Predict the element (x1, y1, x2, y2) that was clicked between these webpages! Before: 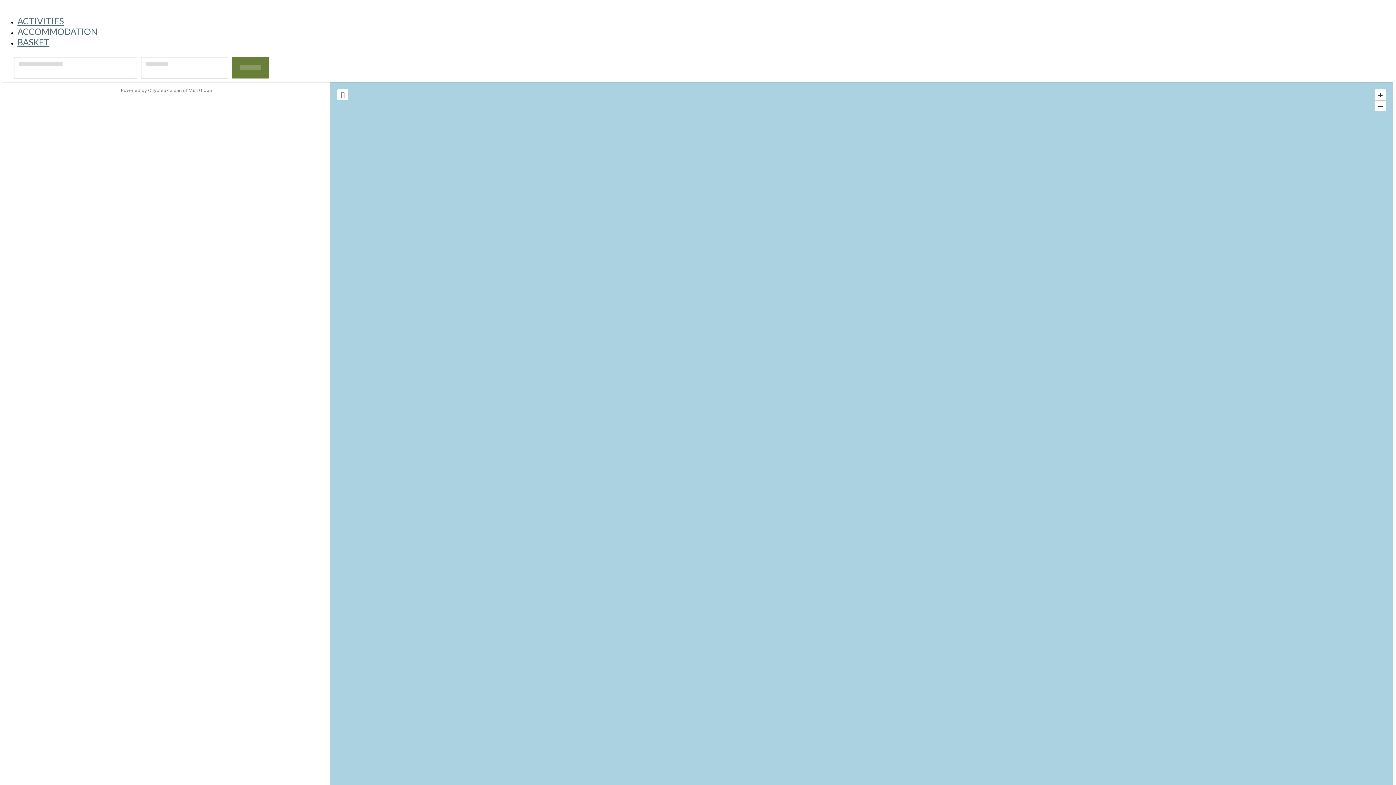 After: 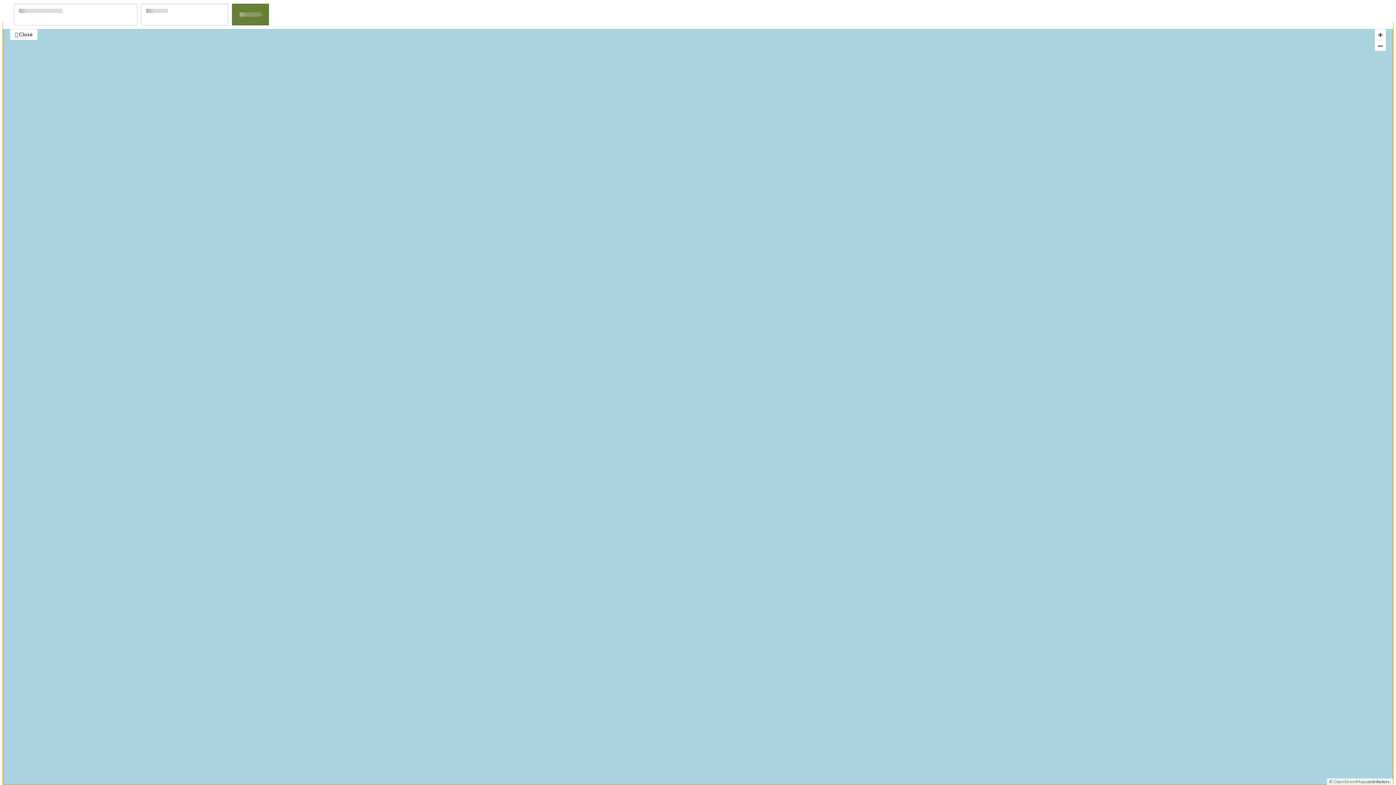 Action: bbox: (337, 89, 348, 100)